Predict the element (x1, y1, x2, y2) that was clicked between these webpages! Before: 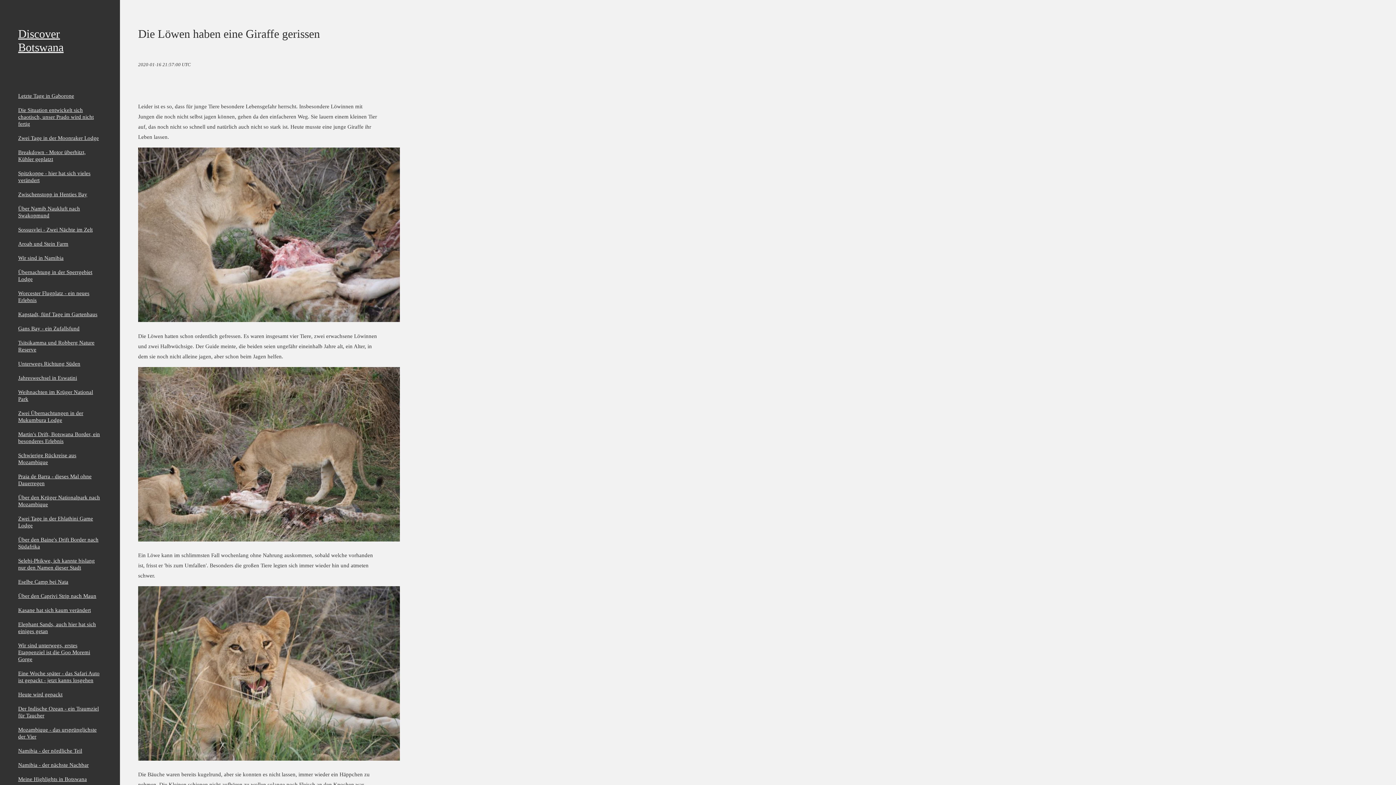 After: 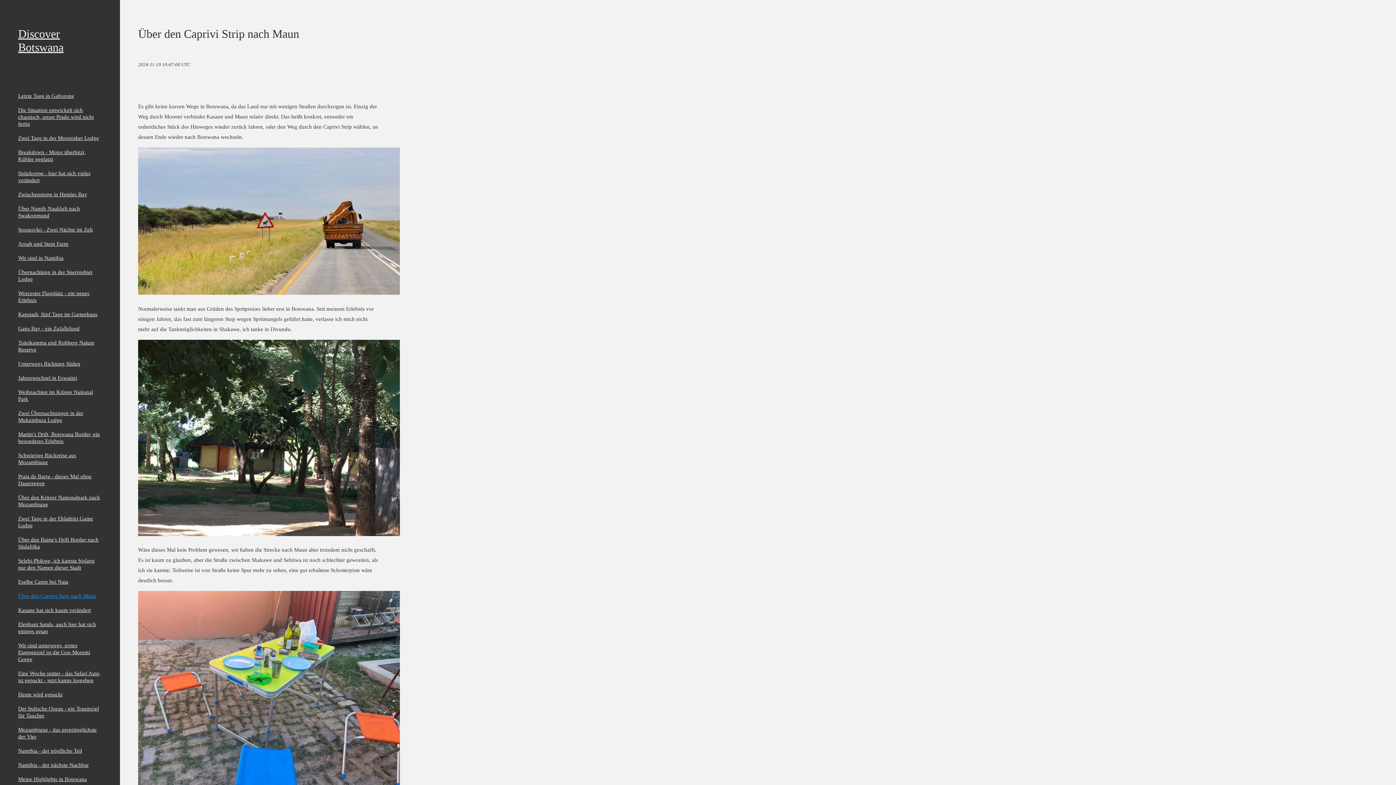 Action: label: Über den Caprivi Strip nach Maun bbox: (18, 593, 96, 599)